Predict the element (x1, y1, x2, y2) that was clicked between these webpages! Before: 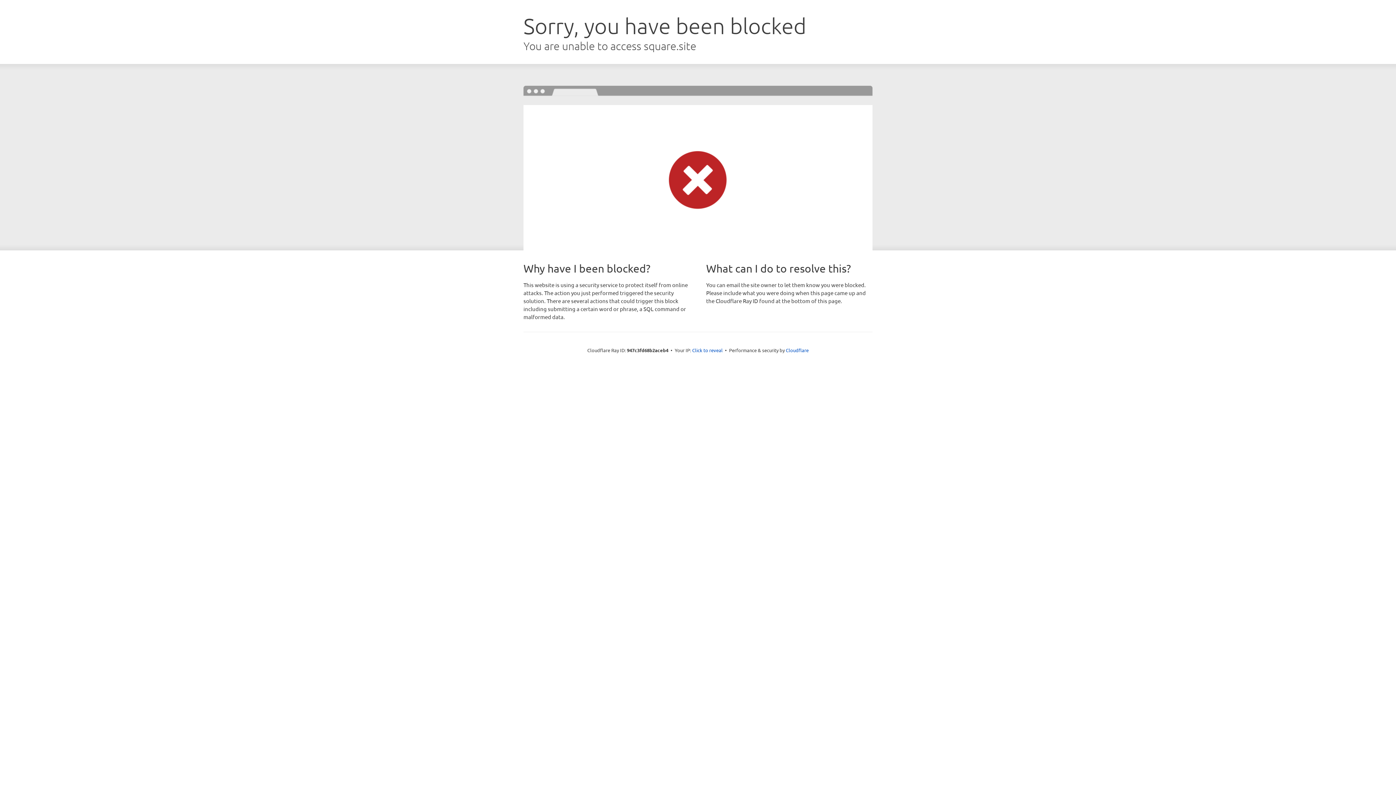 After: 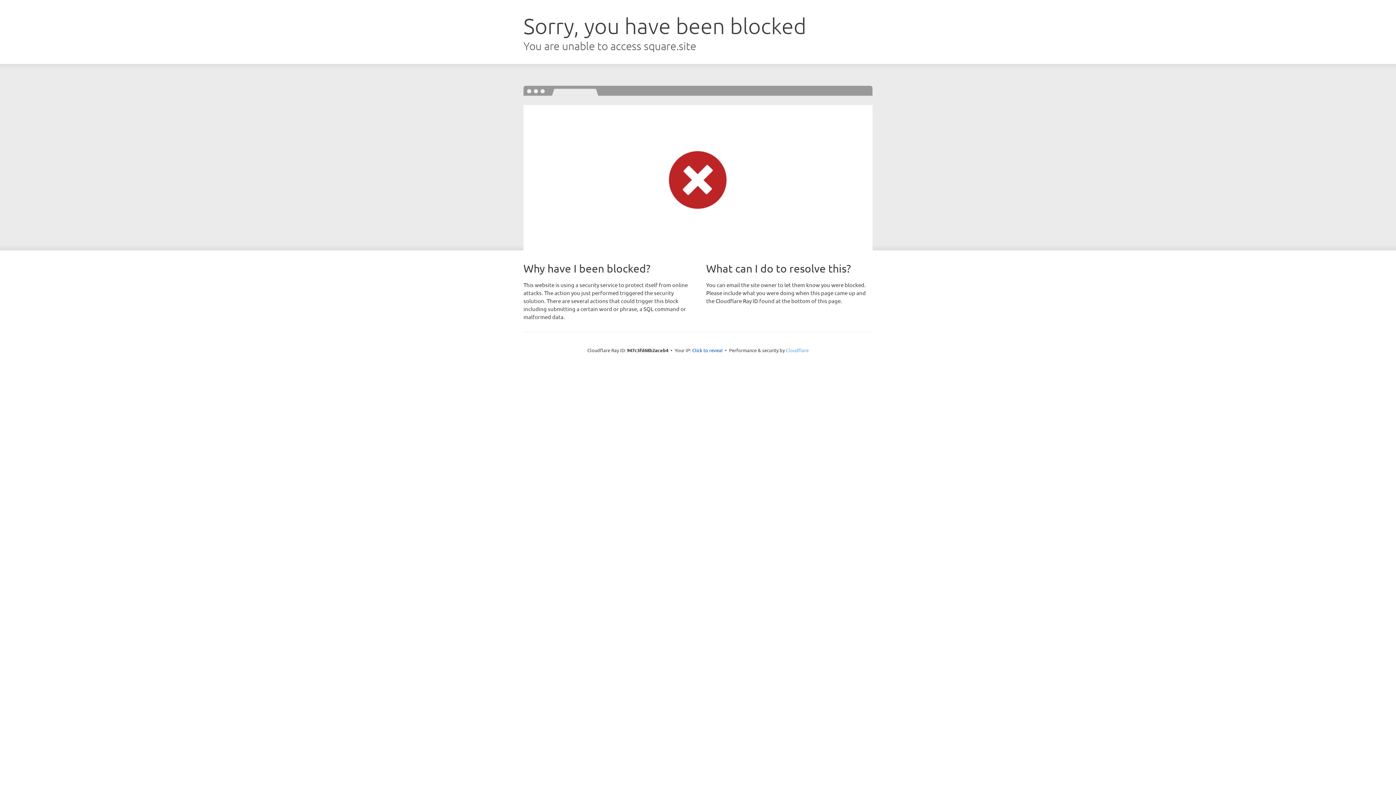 Action: label: Cloudflare bbox: (786, 347, 808, 353)